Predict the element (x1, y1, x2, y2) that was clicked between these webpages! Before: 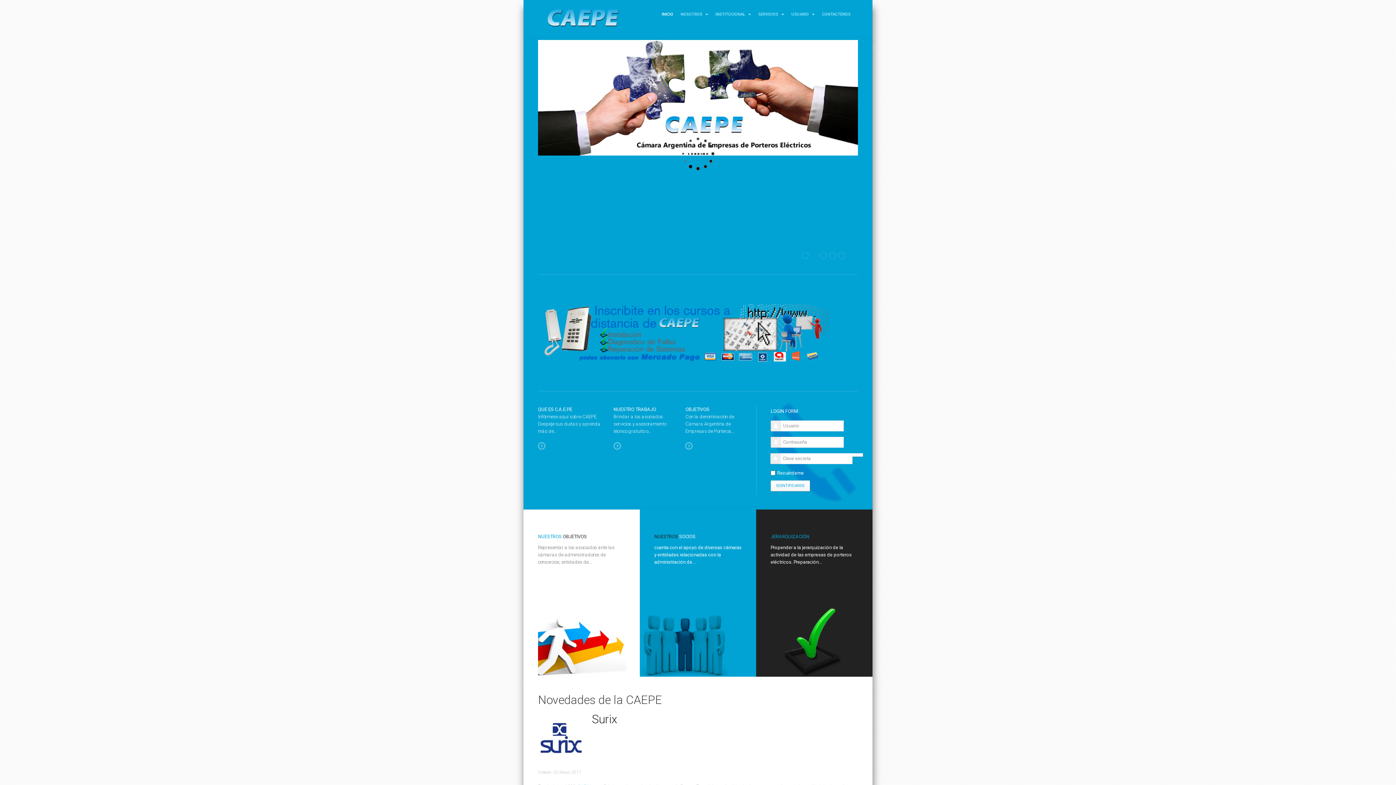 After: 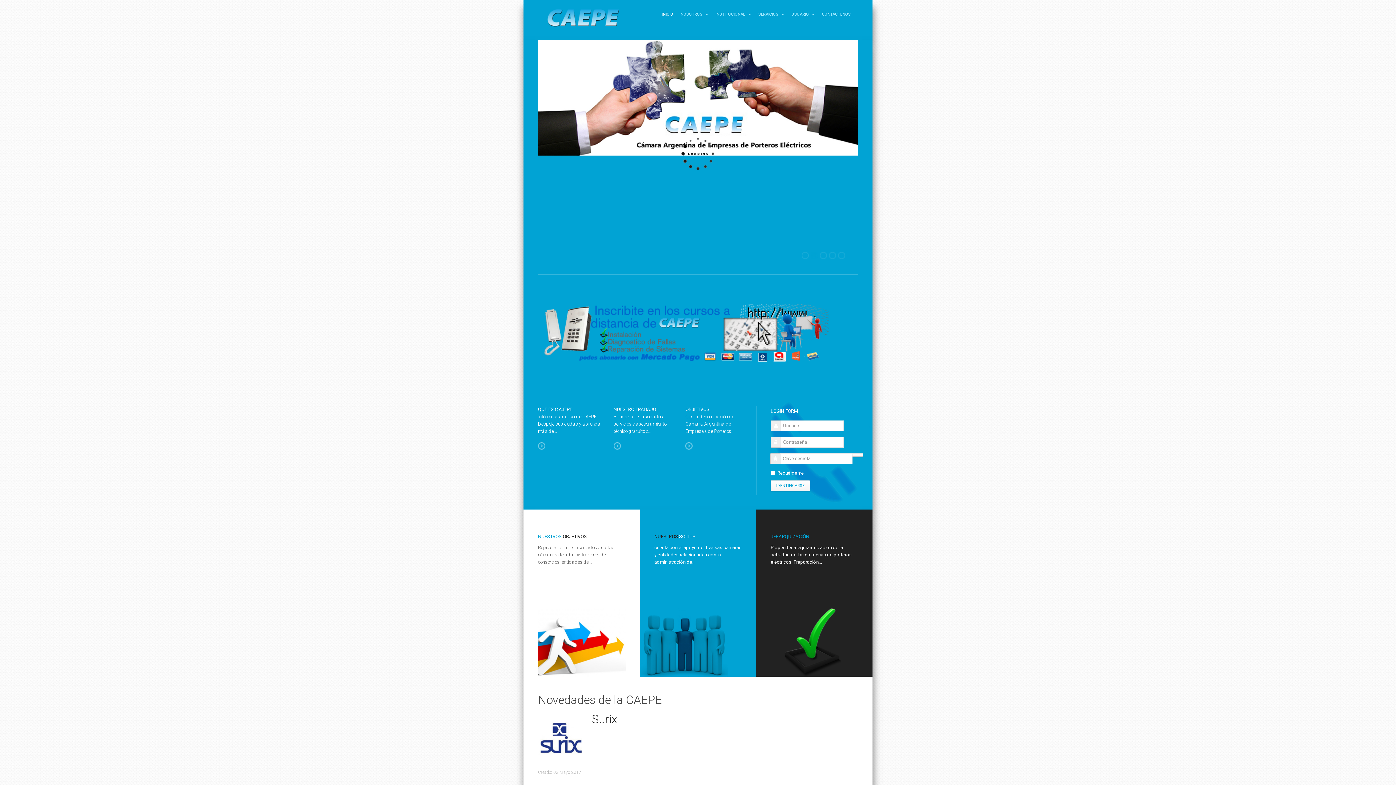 Action: label: Surix bbox: (592, 712, 617, 726)